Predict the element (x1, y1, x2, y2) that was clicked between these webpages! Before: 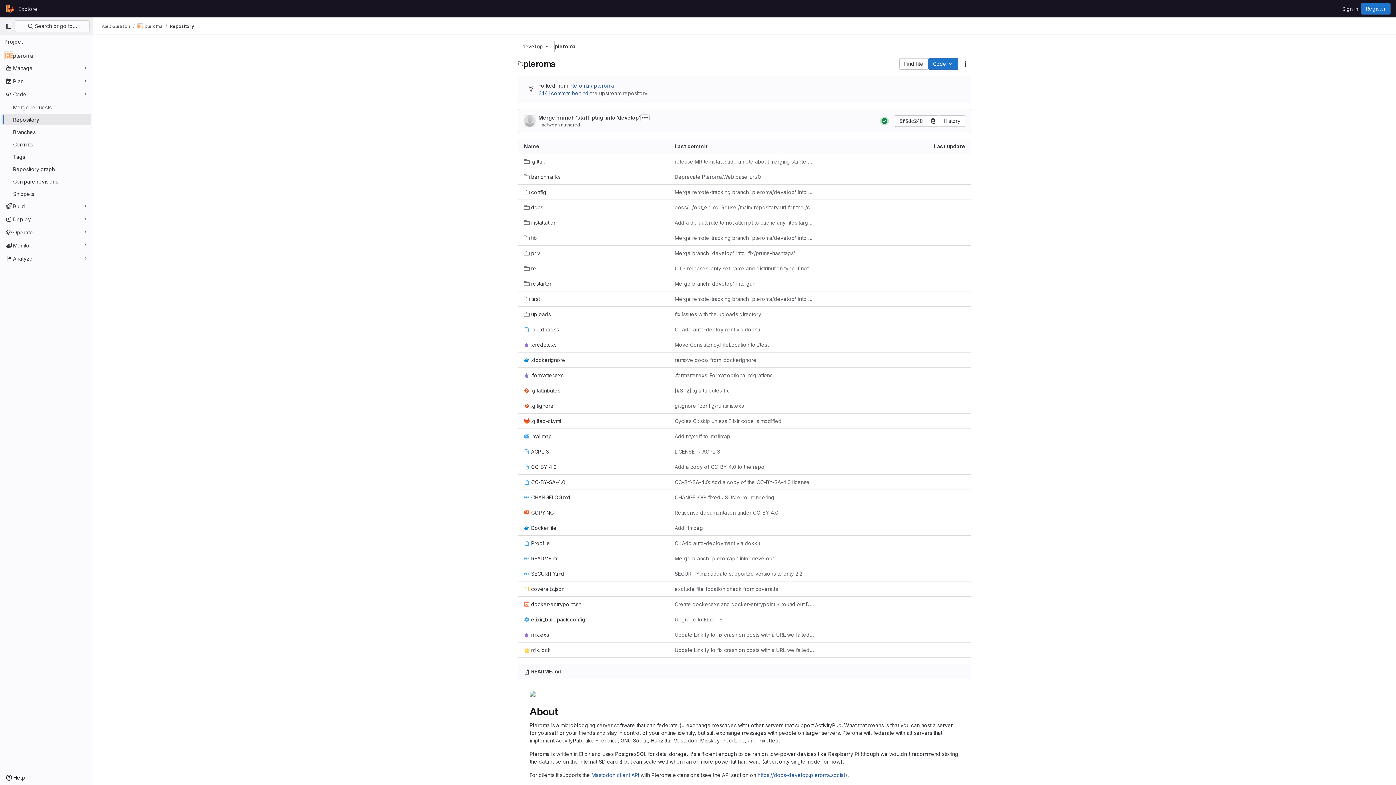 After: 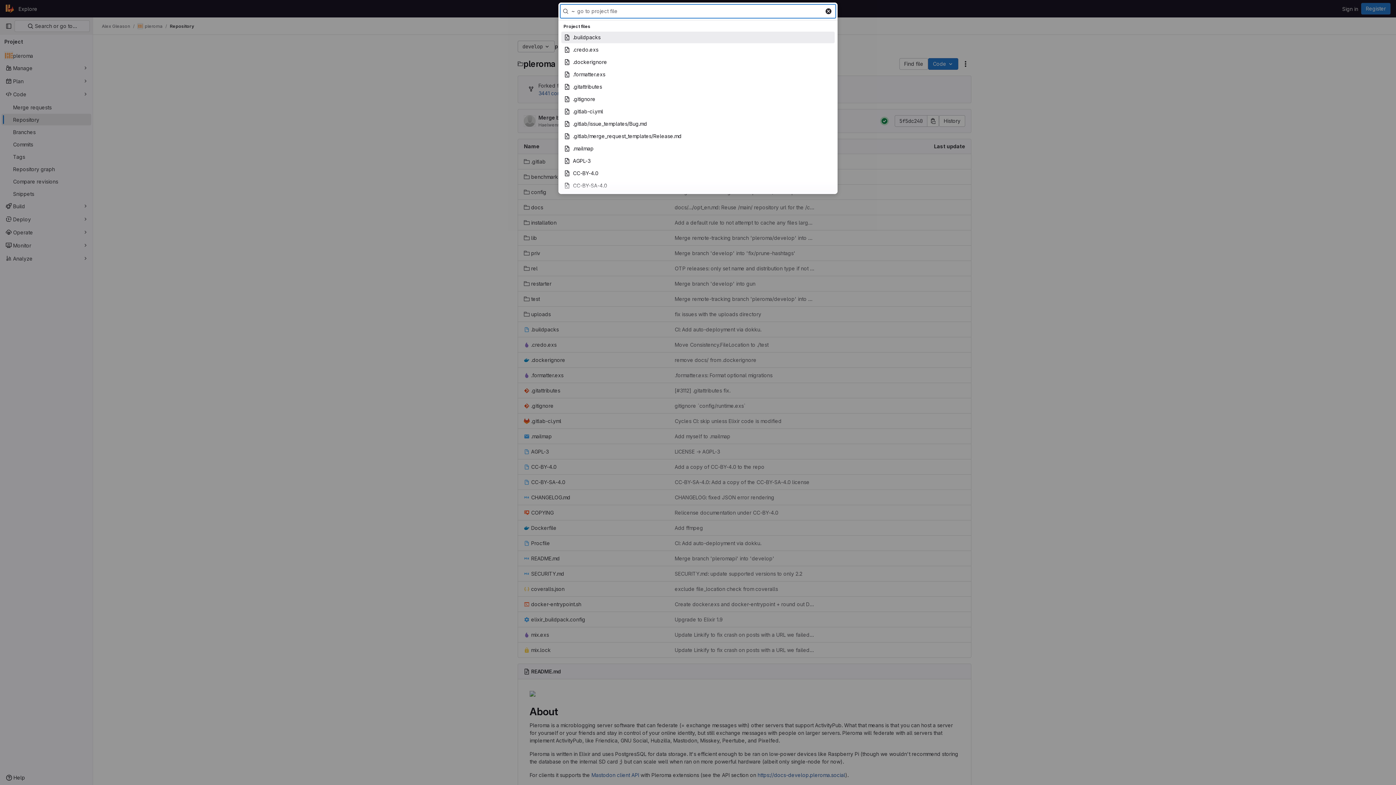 Action: label: Find file bbox: (899, 58, 928, 69)